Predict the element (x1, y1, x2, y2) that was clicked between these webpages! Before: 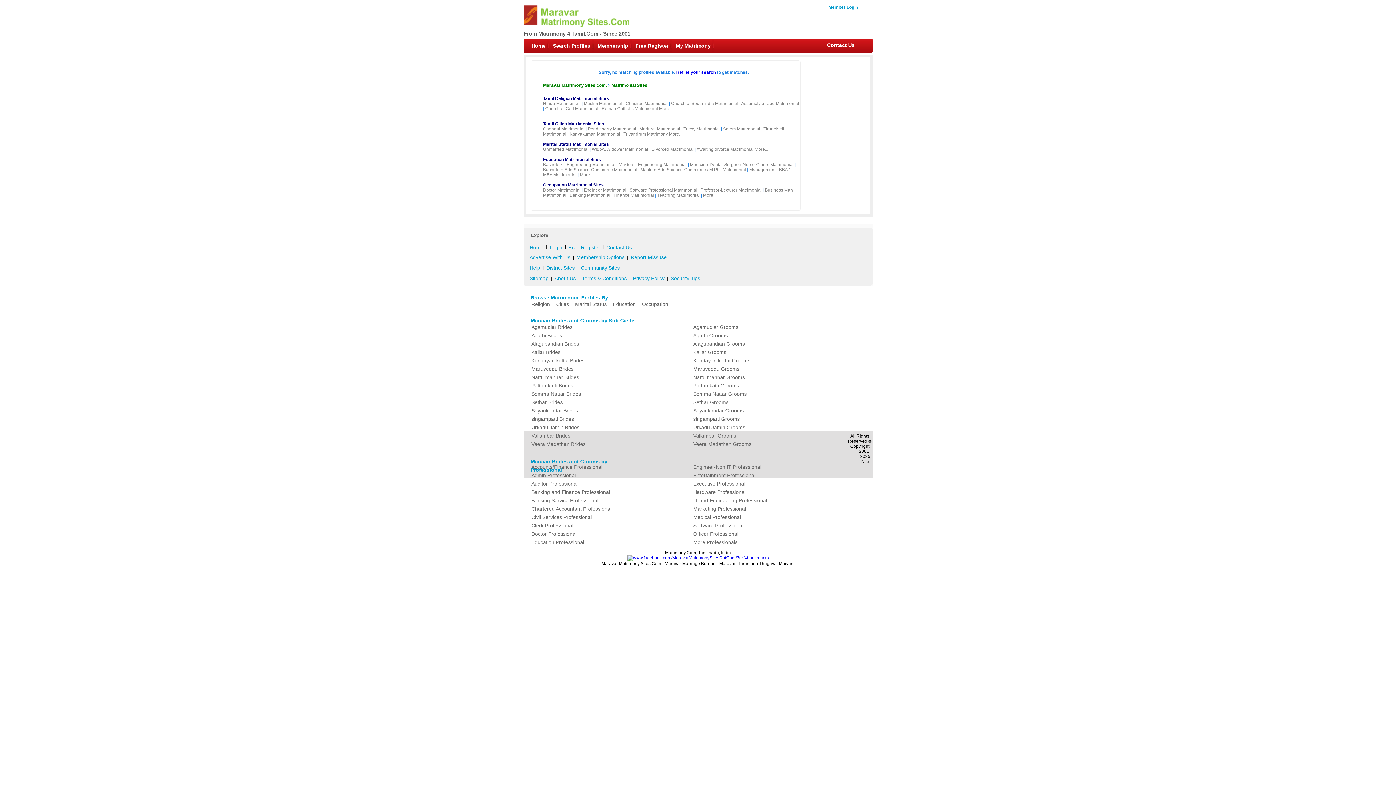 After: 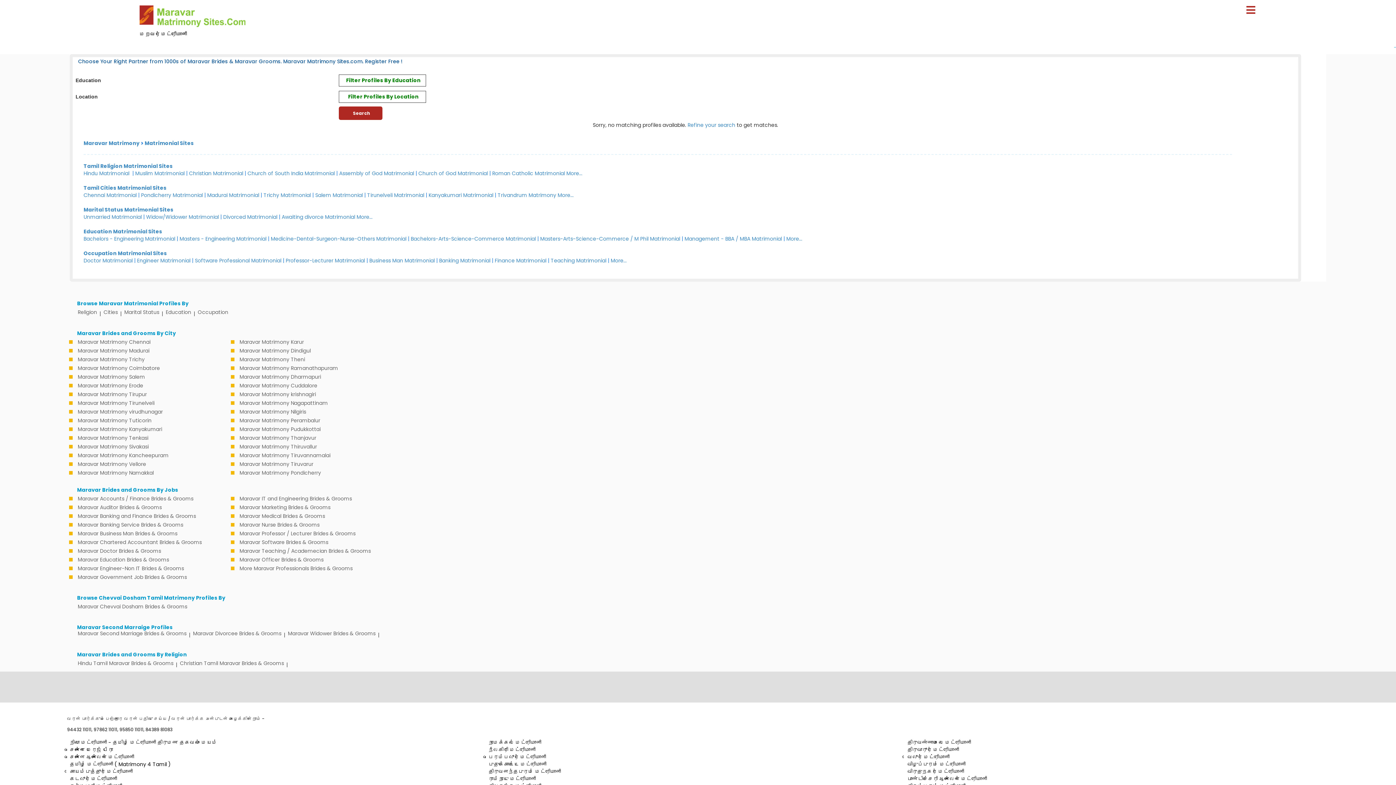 Action: label: Masters-Arts-Science-Commerce / M Phil Matrimonial bbox: (640, 167, 746, 172)